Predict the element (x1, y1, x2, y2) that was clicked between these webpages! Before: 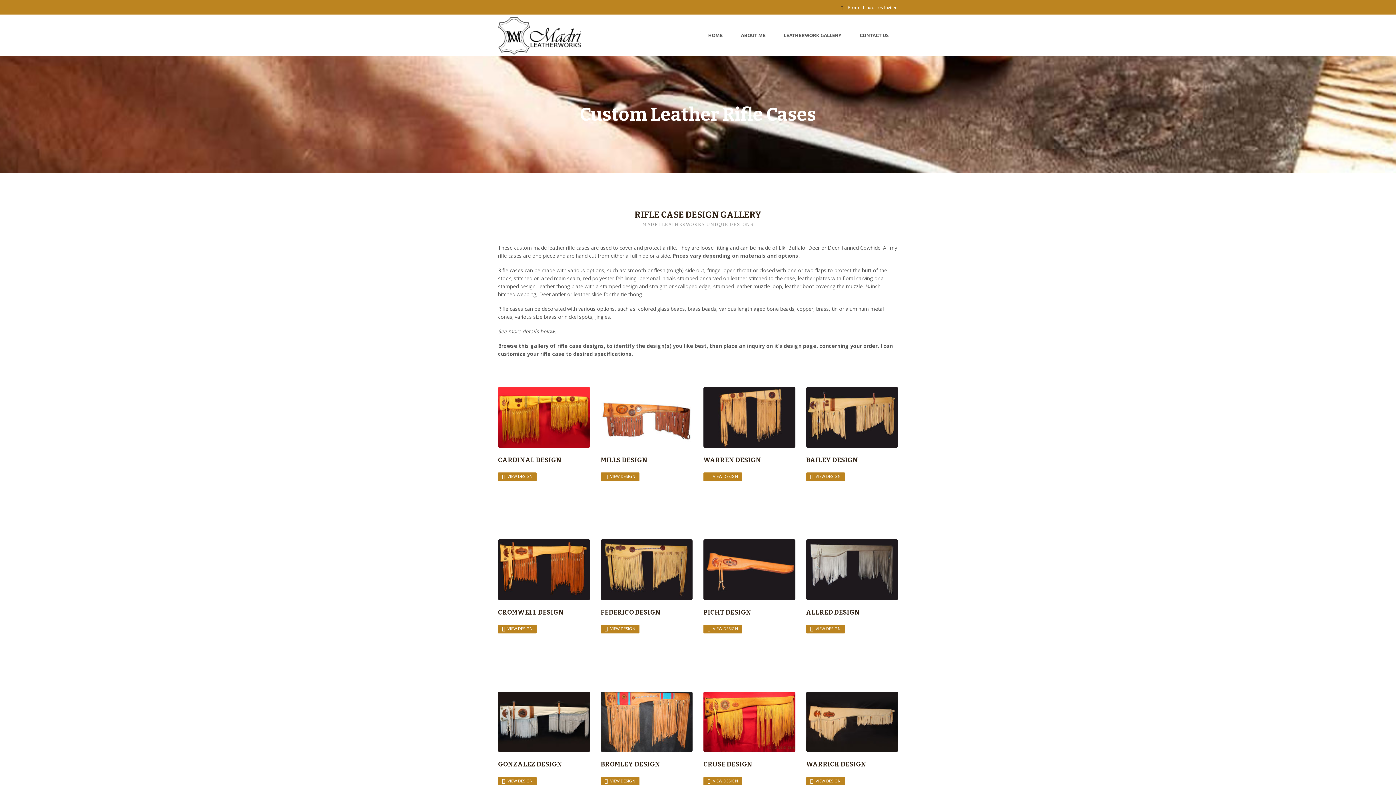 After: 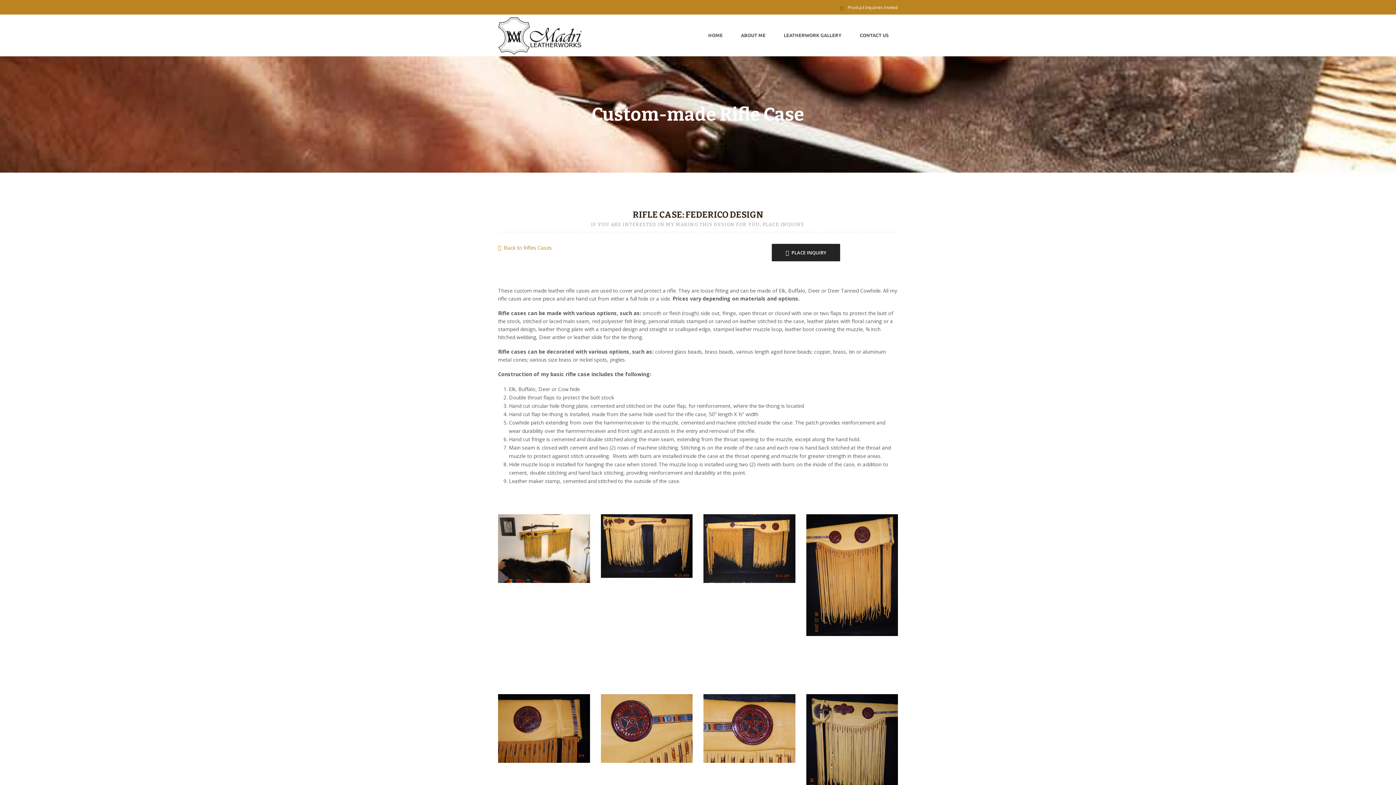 Action: label: VIEW DESIGN bbox: (600, 625, 639, 632)